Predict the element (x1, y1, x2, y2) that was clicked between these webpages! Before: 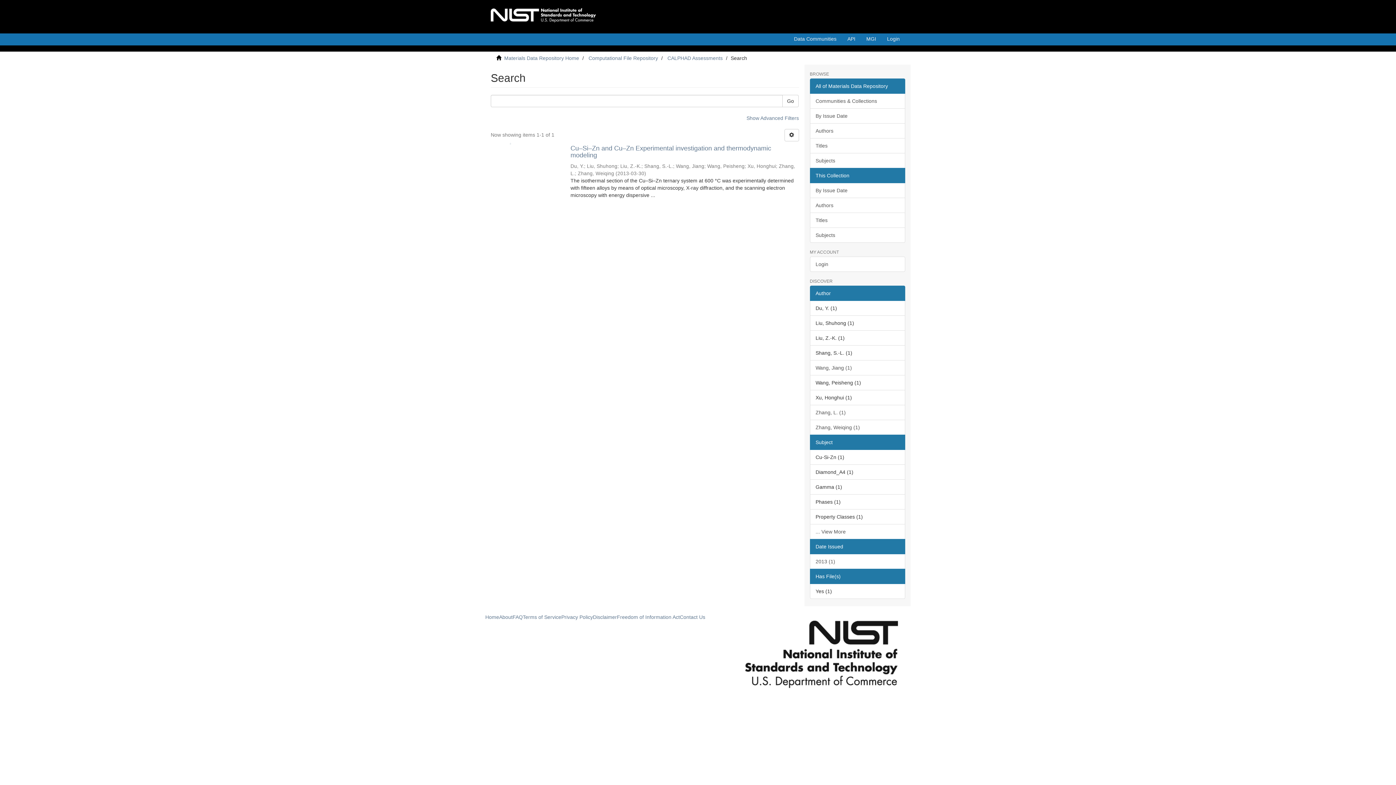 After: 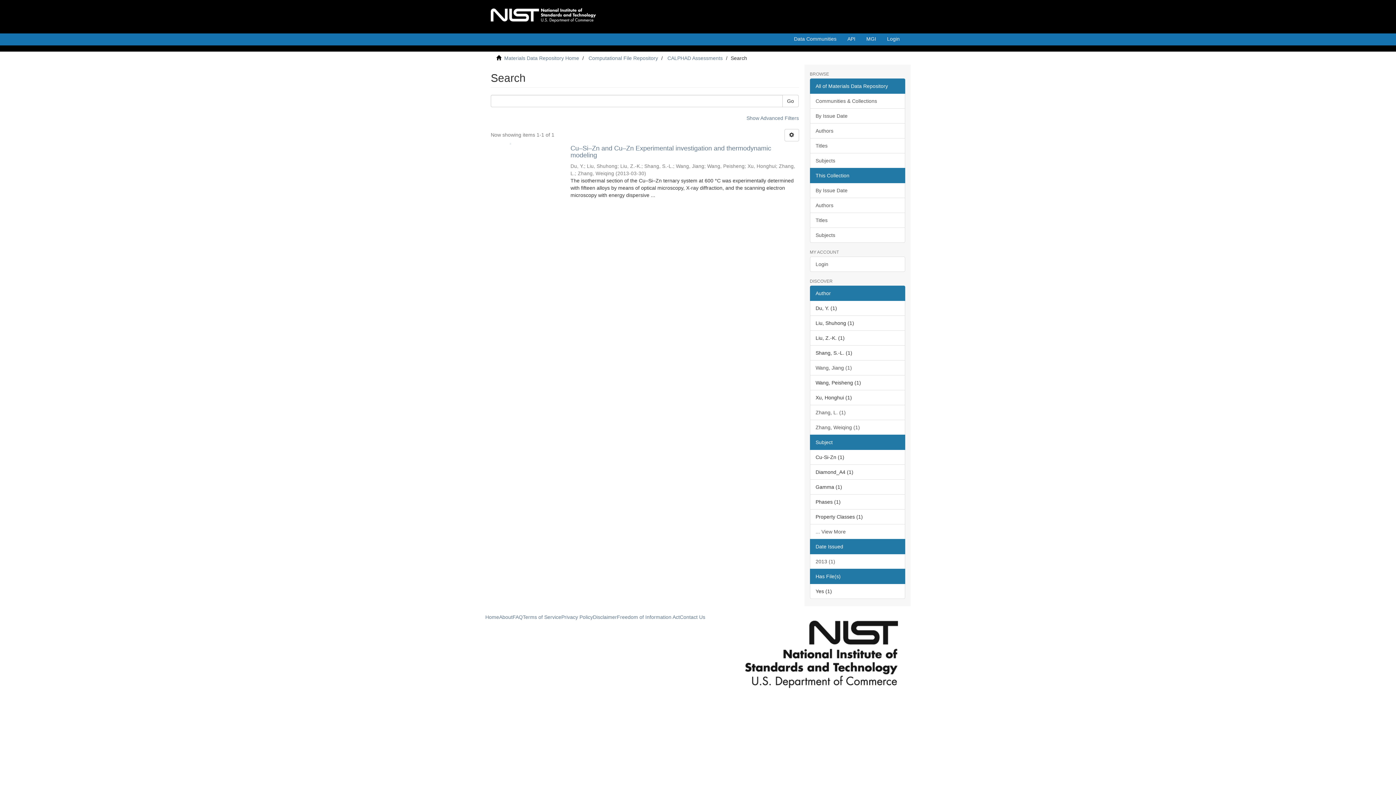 Action: label: This Collection bbox: (810, 168, 905, 183)